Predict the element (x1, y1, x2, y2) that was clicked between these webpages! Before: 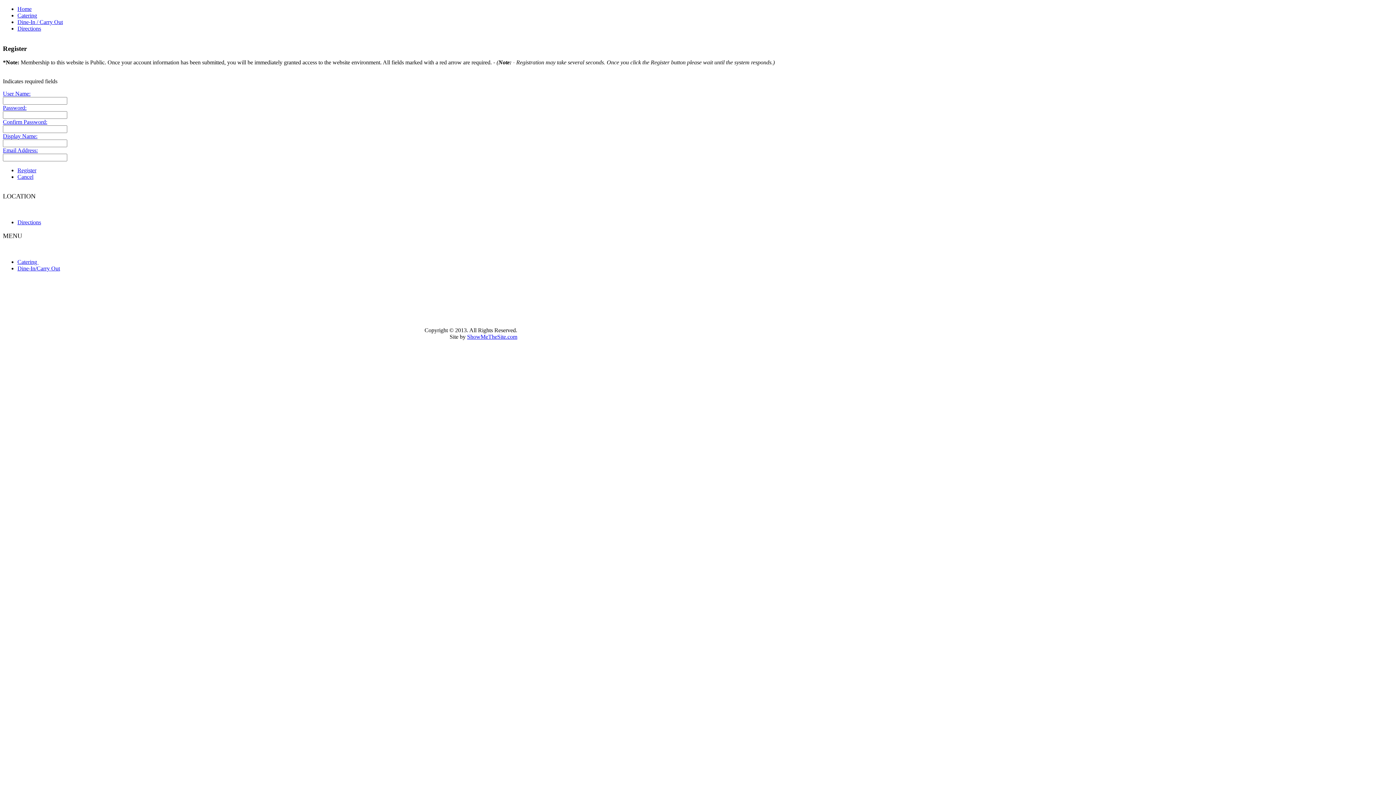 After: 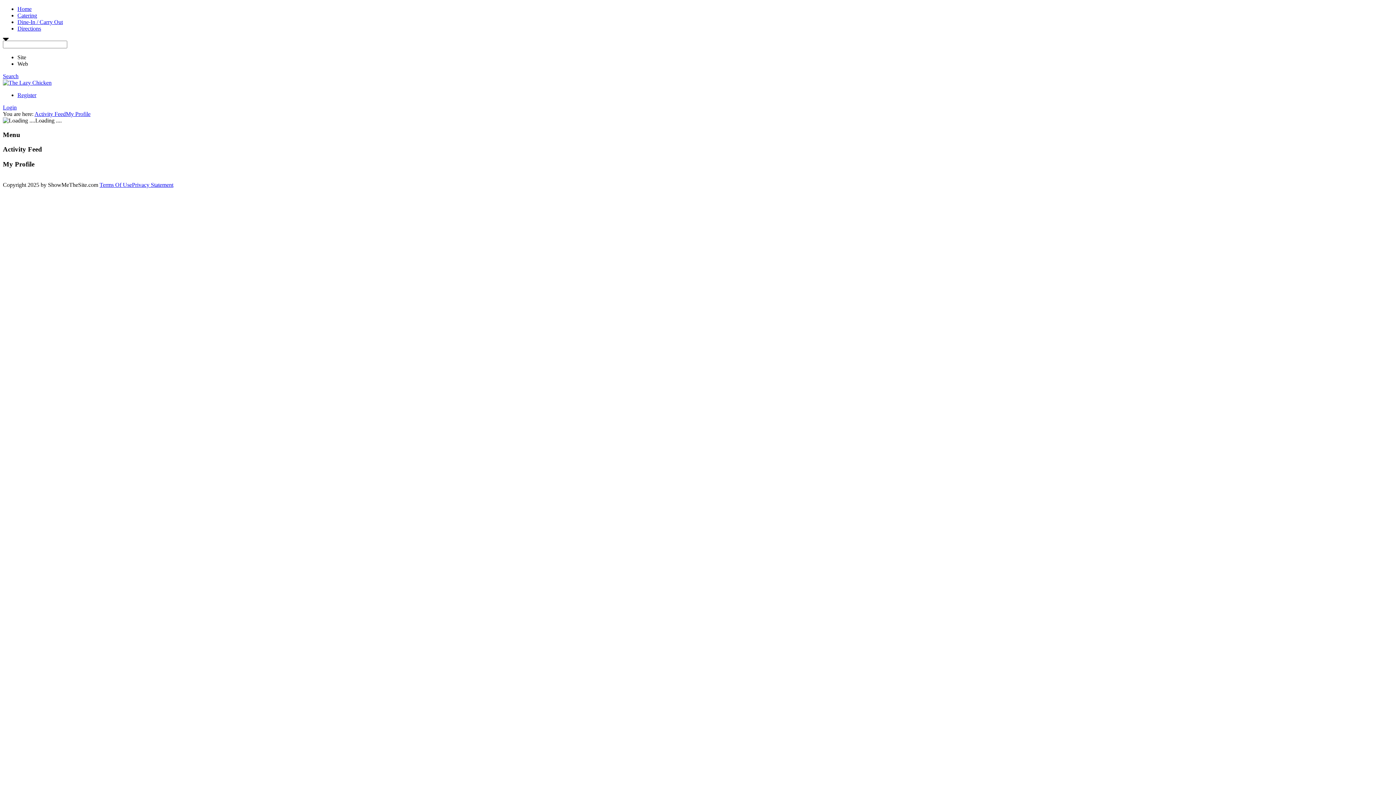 Action: label: Cancel bbox: (17, 173, 33, 180)